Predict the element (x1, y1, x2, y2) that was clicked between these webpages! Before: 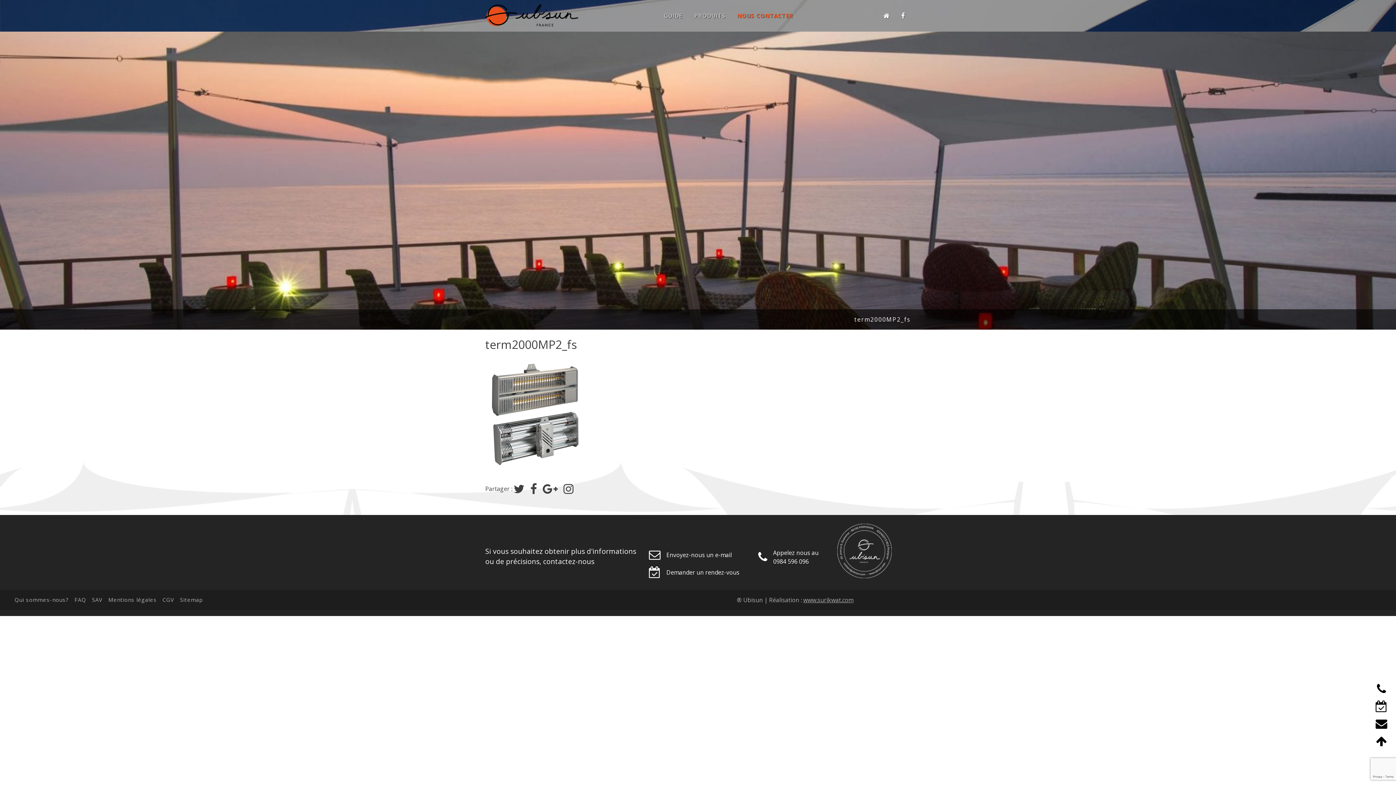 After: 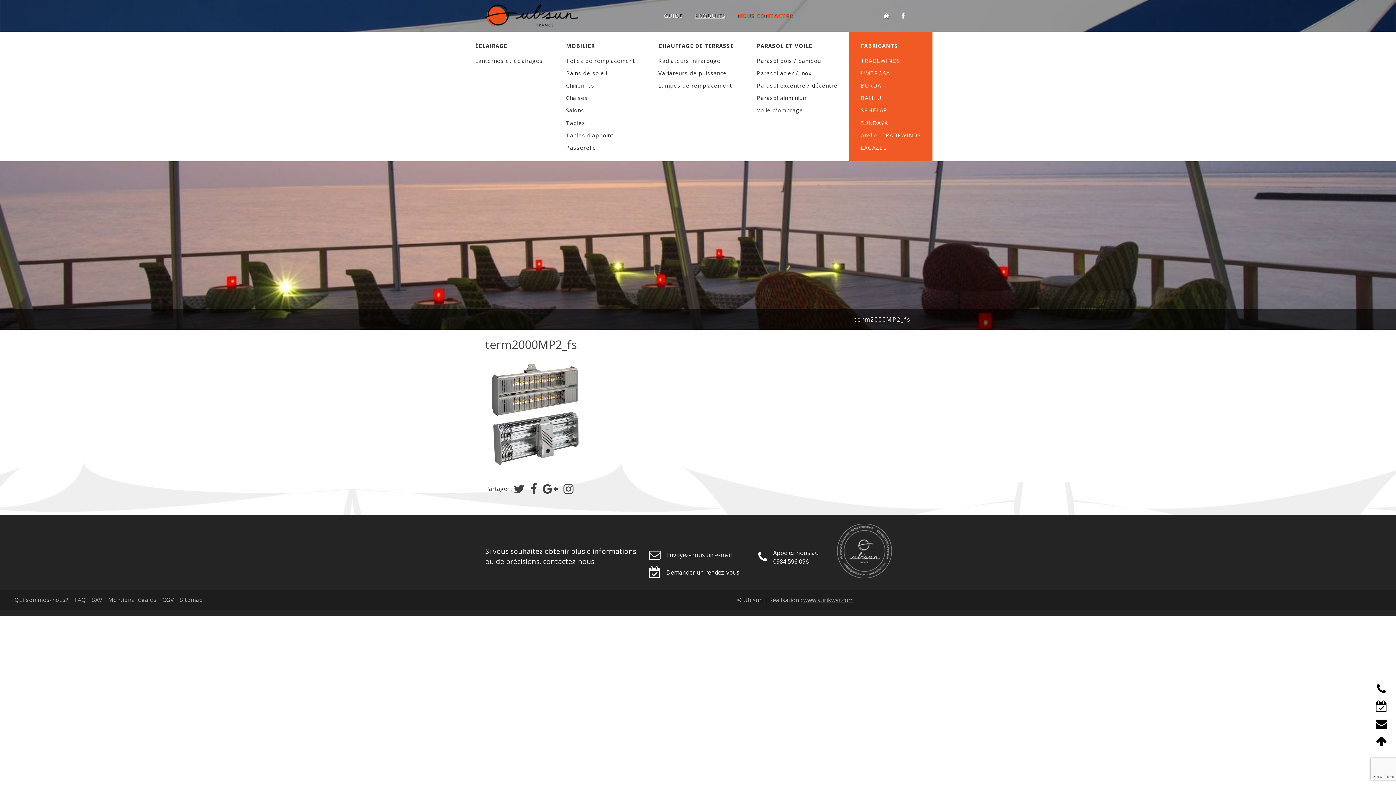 Action: bbox: (688, 0, 731, 31) label: PRODUITS